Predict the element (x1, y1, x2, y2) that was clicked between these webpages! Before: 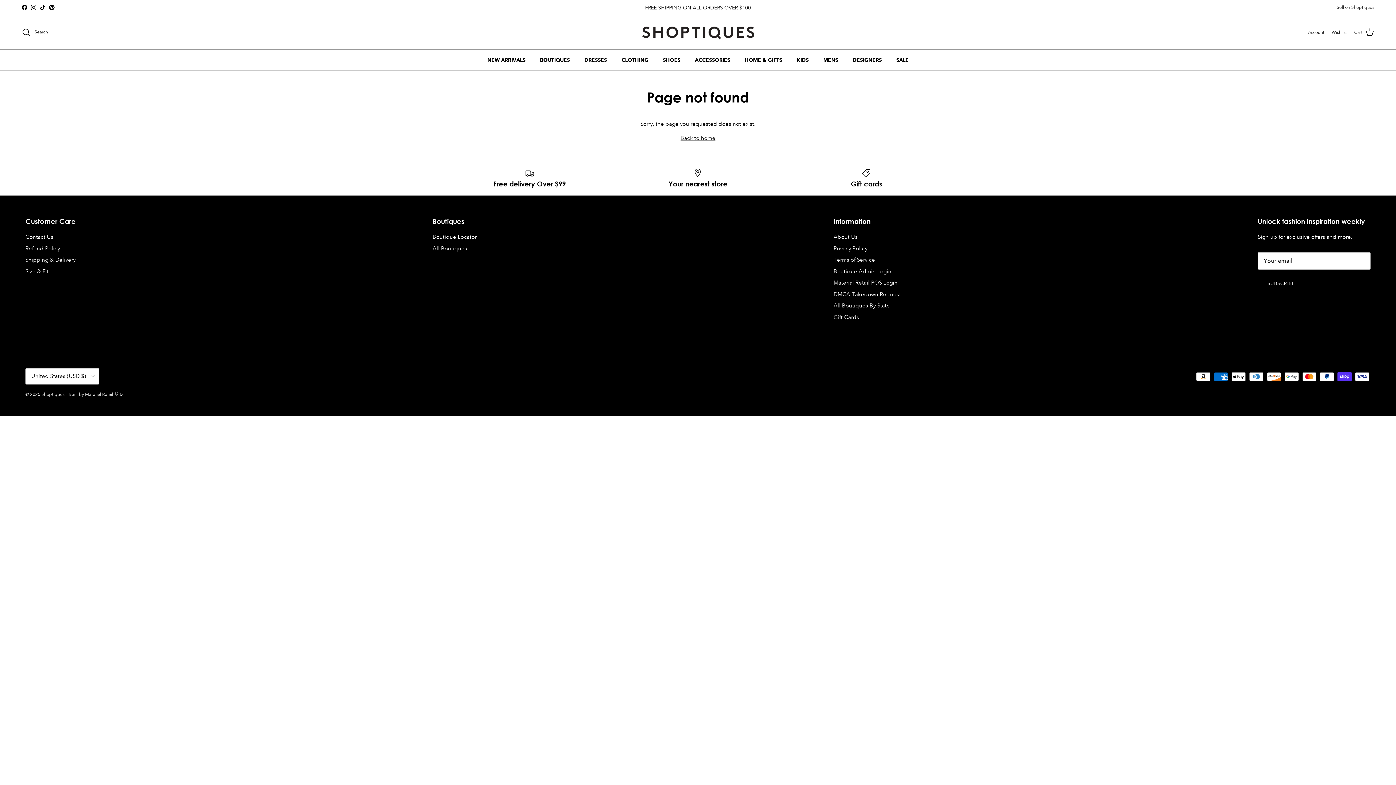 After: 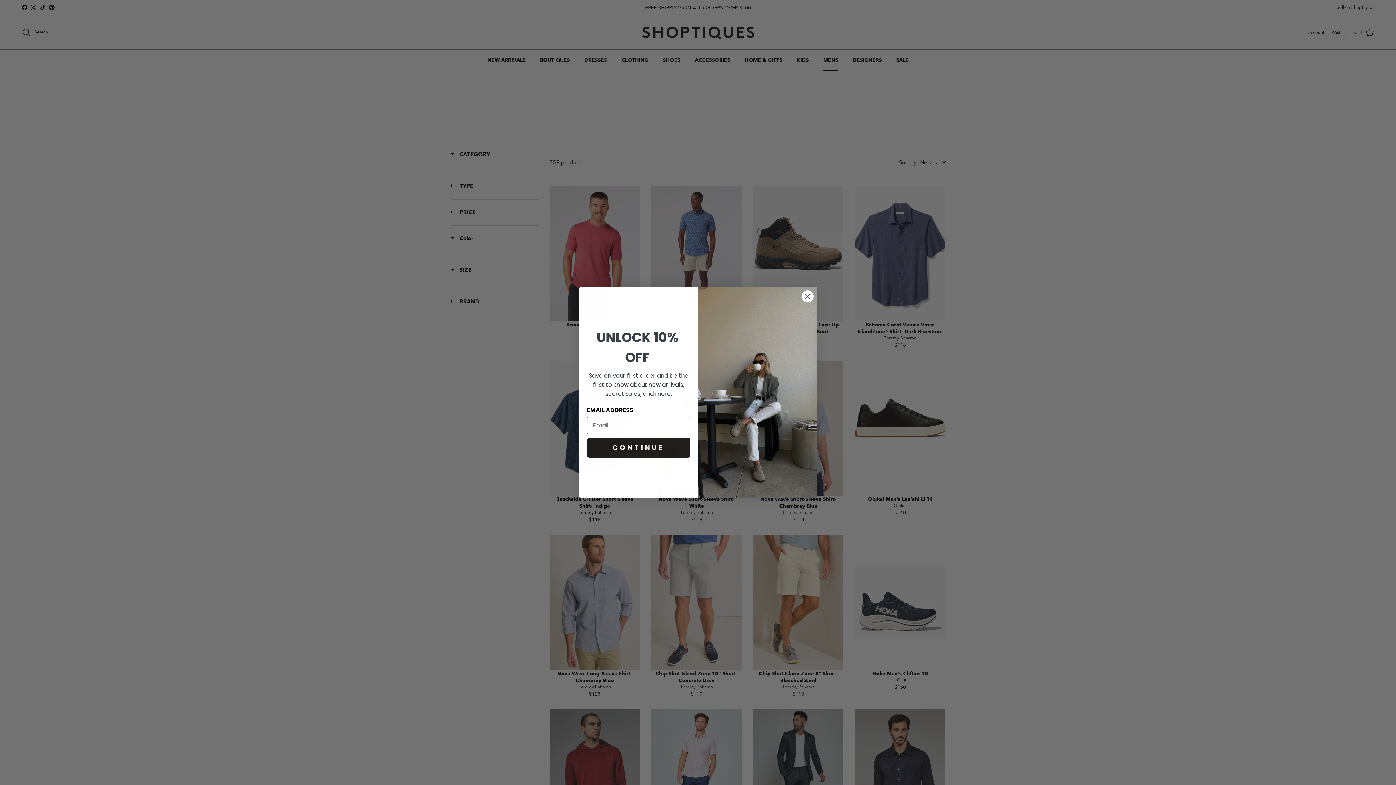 Action: bbox: (816, 49, 844, 70) label: MENS